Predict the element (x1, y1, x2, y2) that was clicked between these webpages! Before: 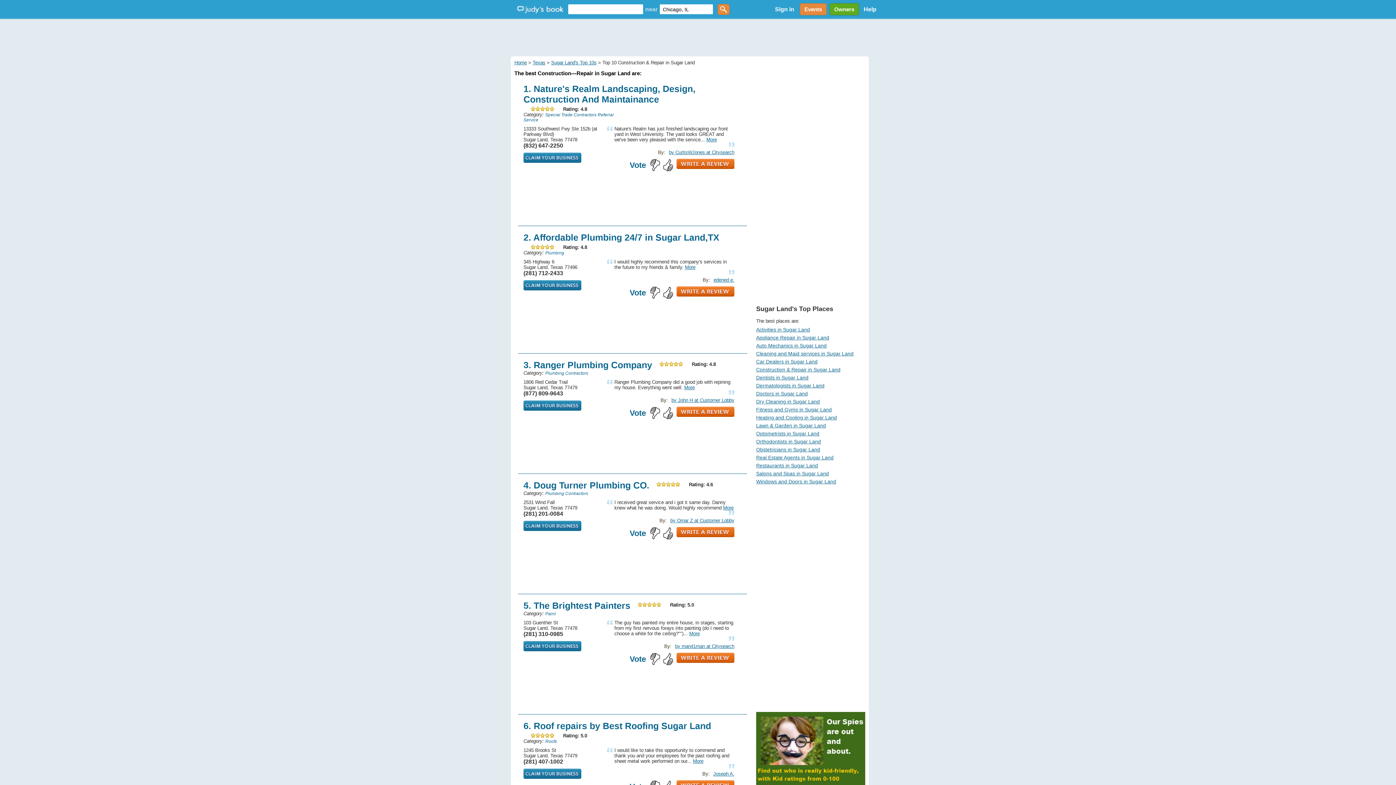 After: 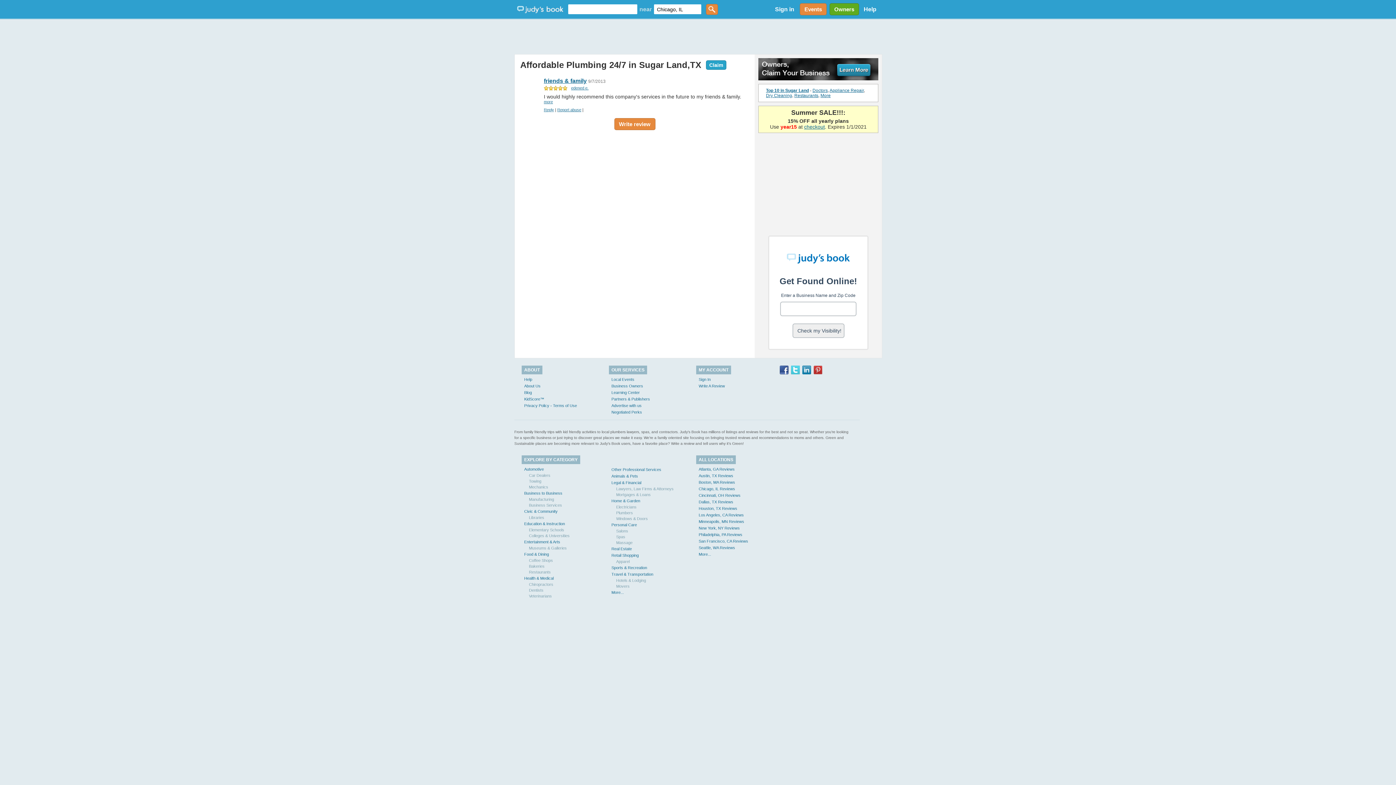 Action: label: More bbox: (685, 264, 695, 270)